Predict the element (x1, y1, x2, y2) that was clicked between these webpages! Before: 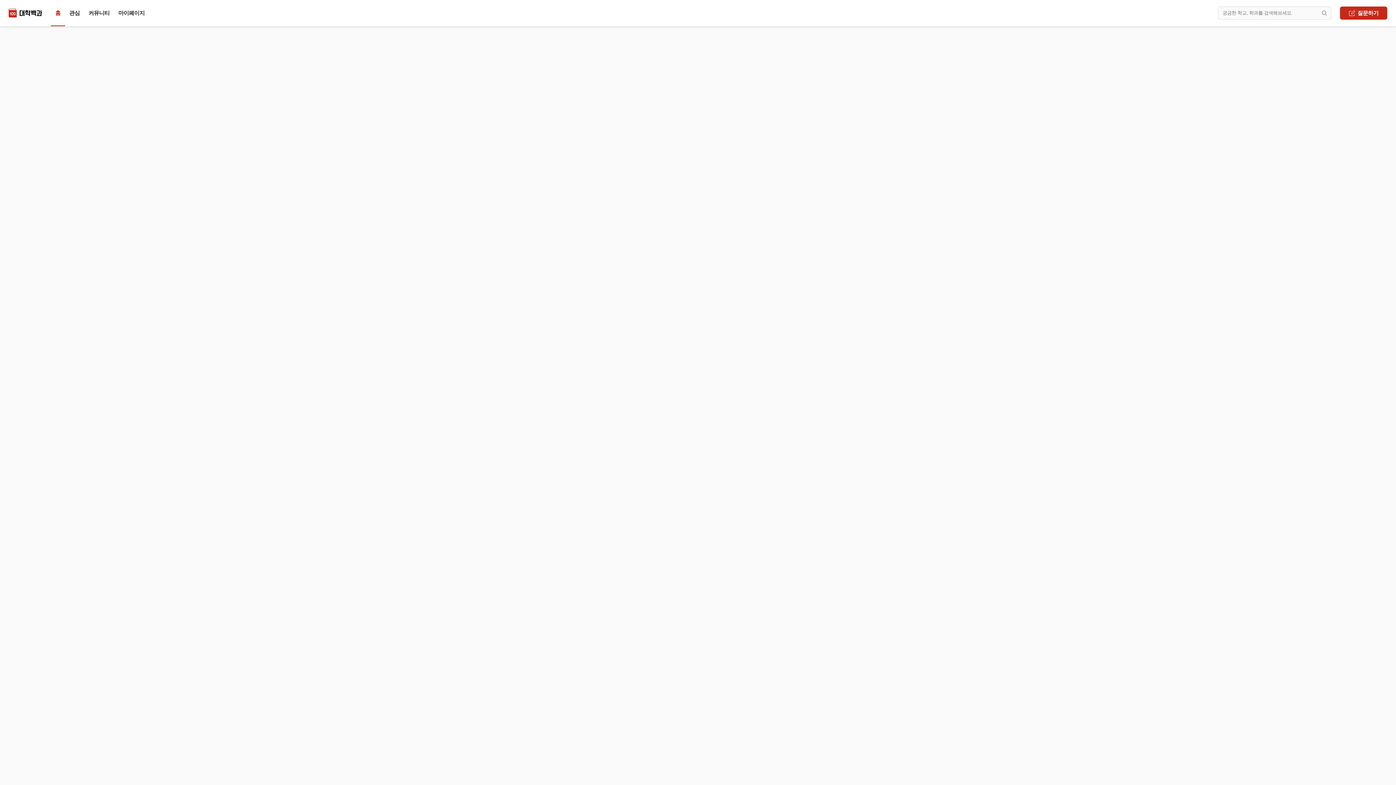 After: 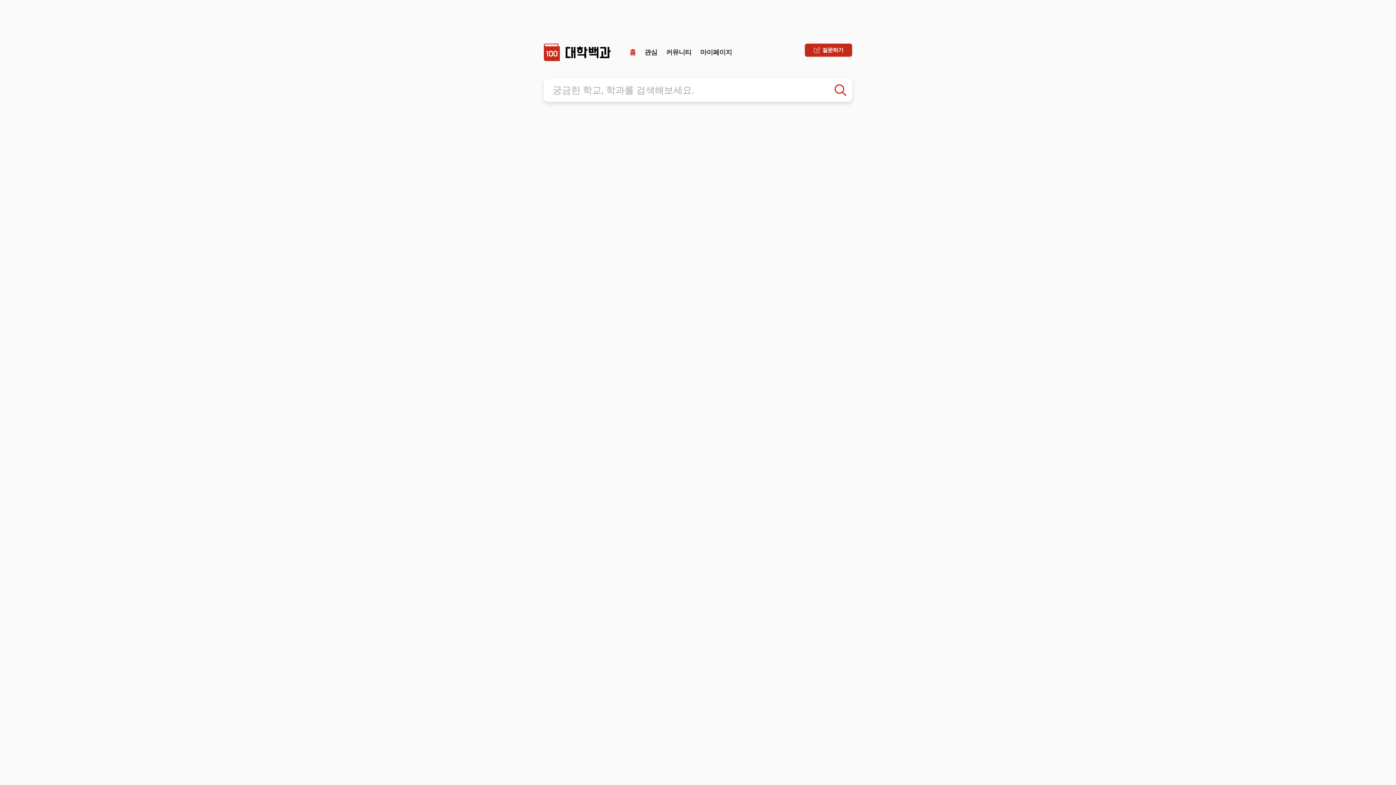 Action: bbox: (50, 6, 64, 19) label: 홈